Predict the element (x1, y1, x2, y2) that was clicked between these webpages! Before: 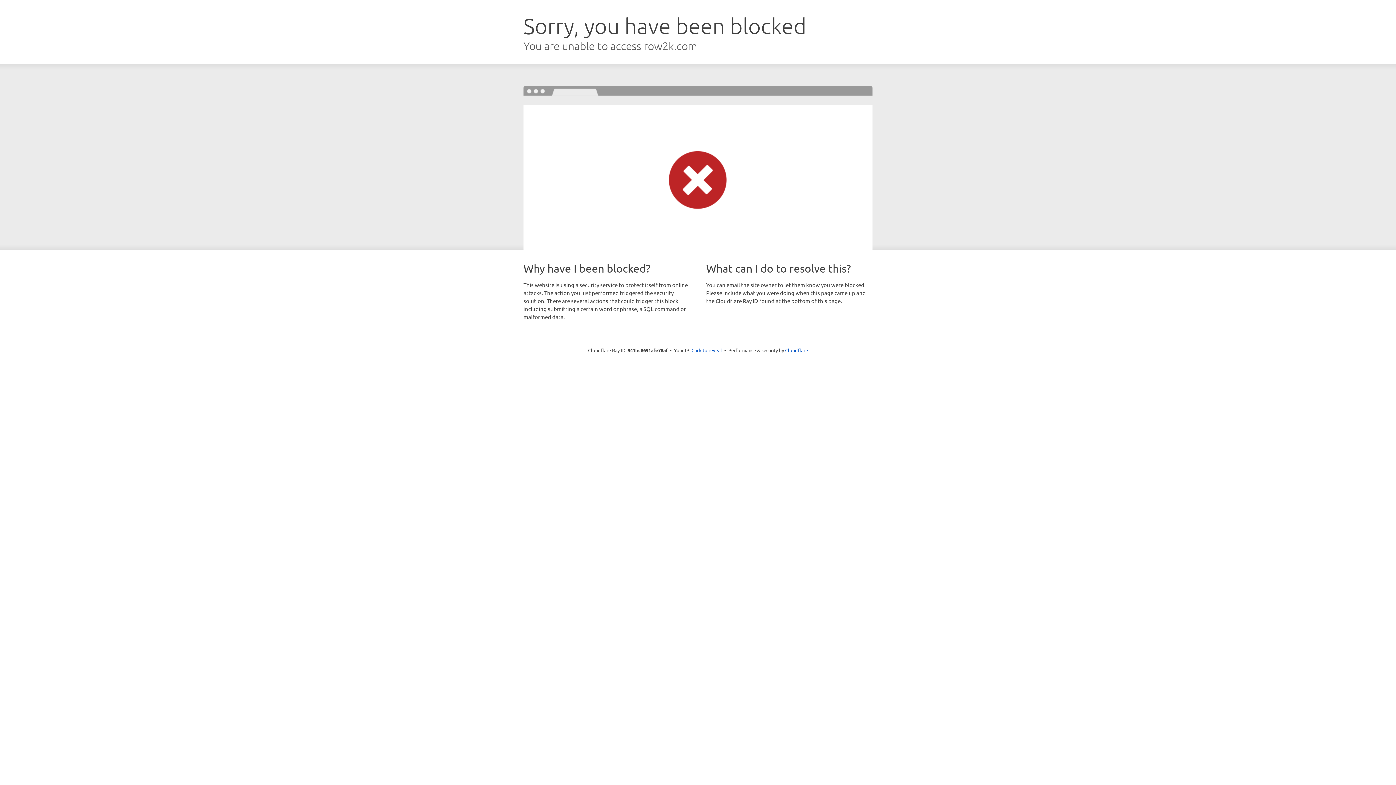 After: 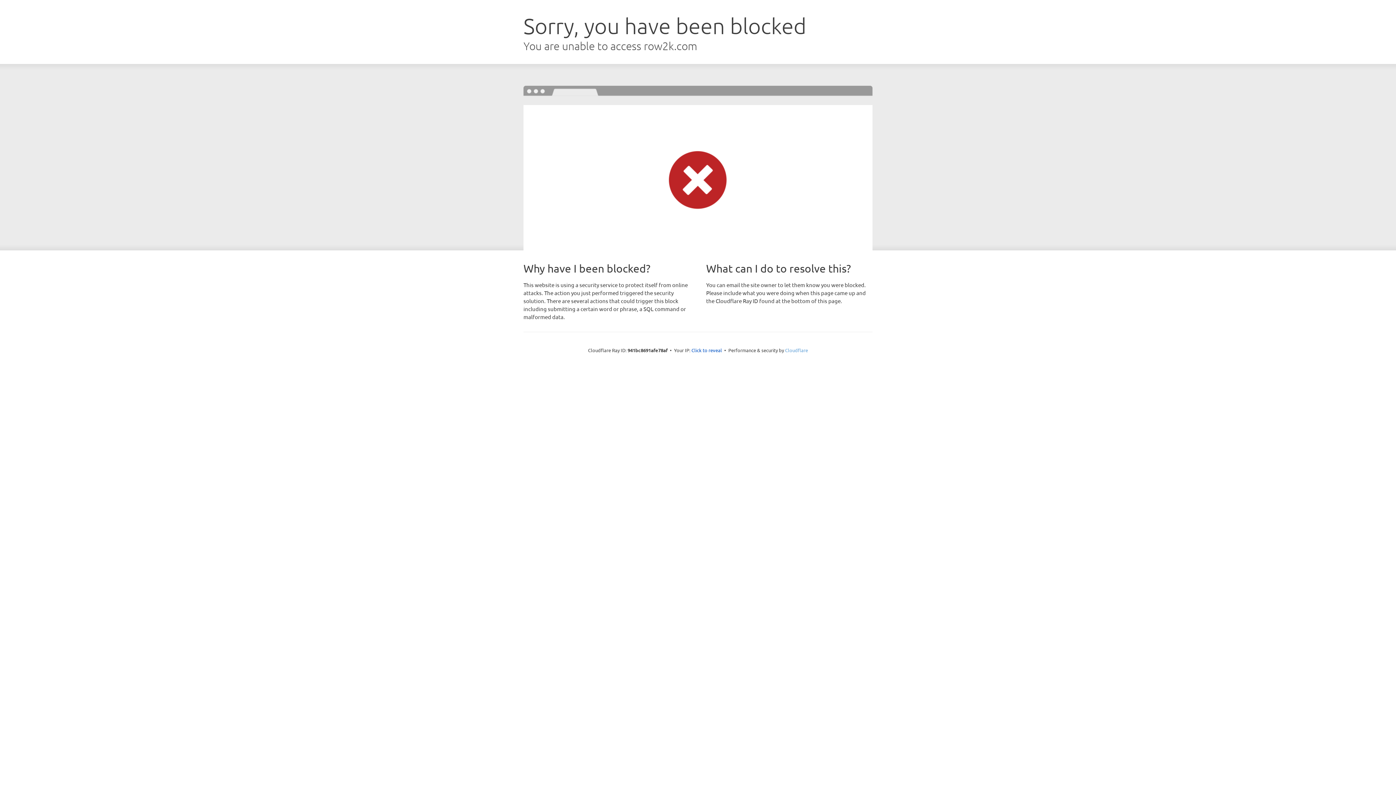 Action: bbox: (785, 347, 808, 353) label: Cloudflare